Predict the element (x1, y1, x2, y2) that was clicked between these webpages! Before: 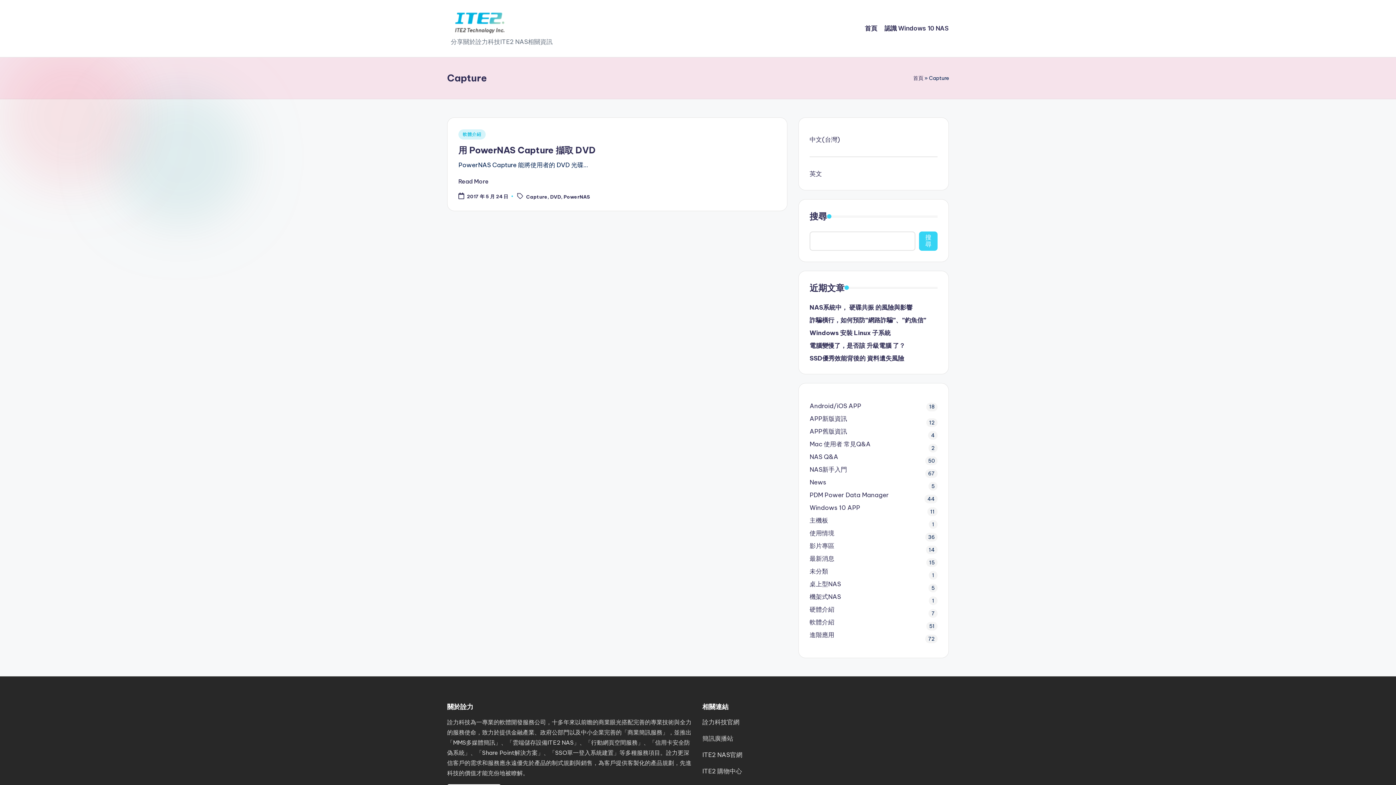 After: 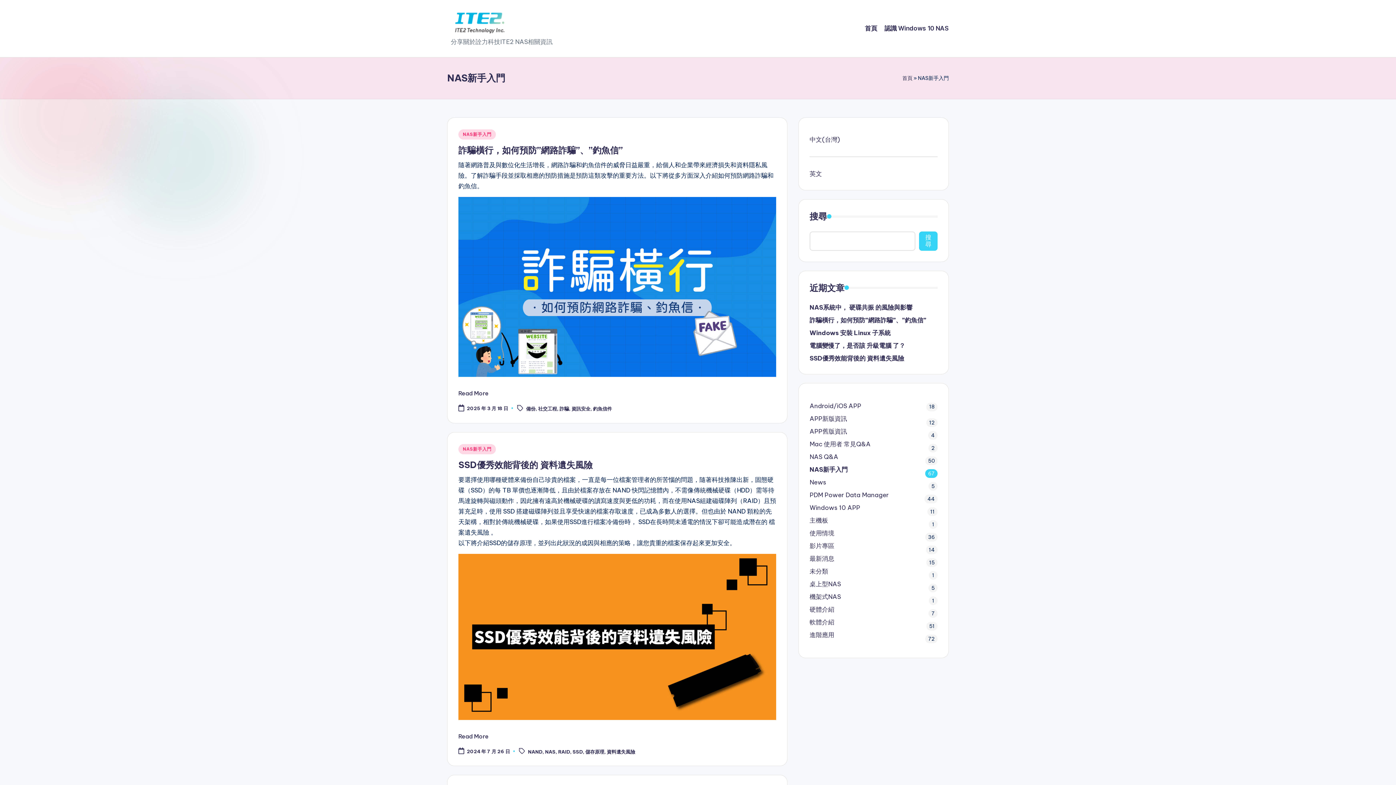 Action: label: NAS新手入門 bbox: (809, 465, 937, 474)